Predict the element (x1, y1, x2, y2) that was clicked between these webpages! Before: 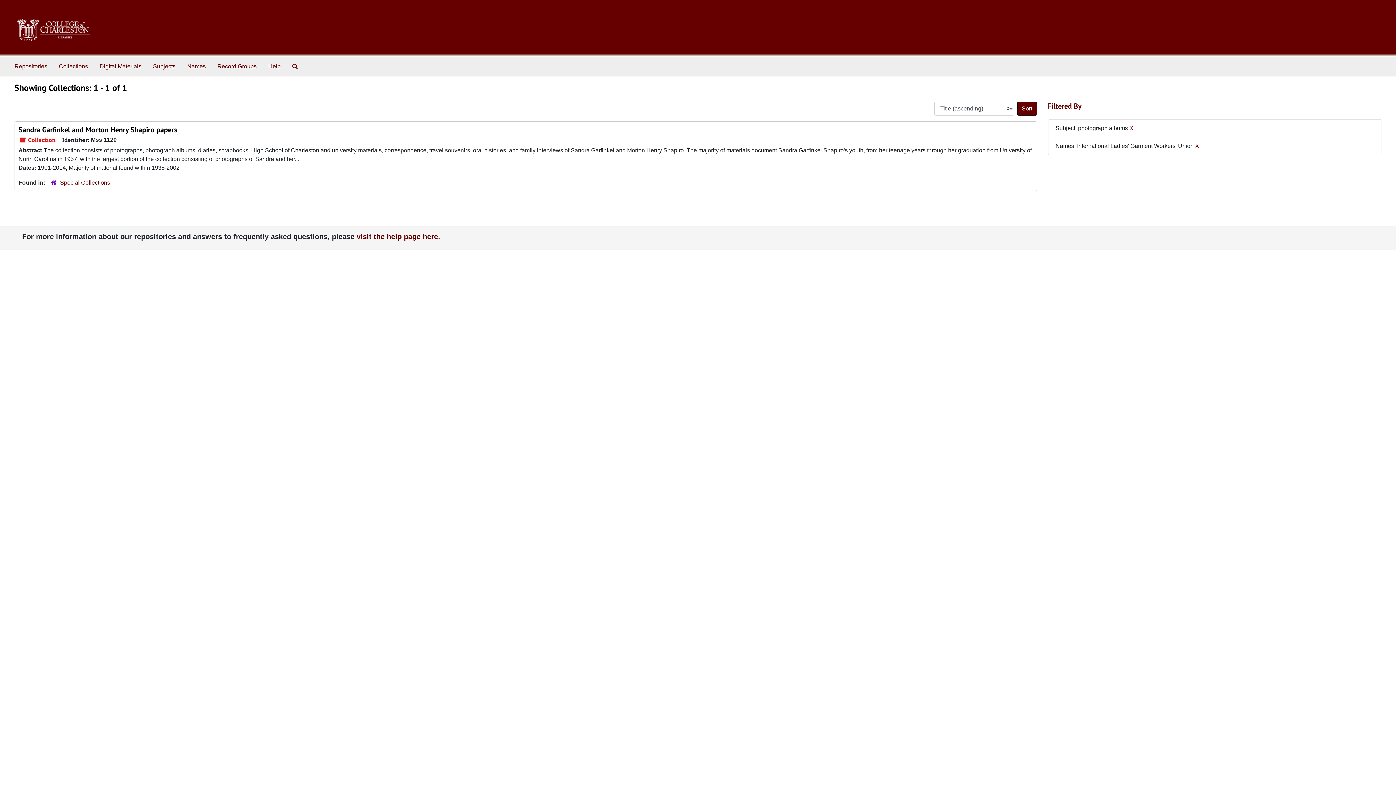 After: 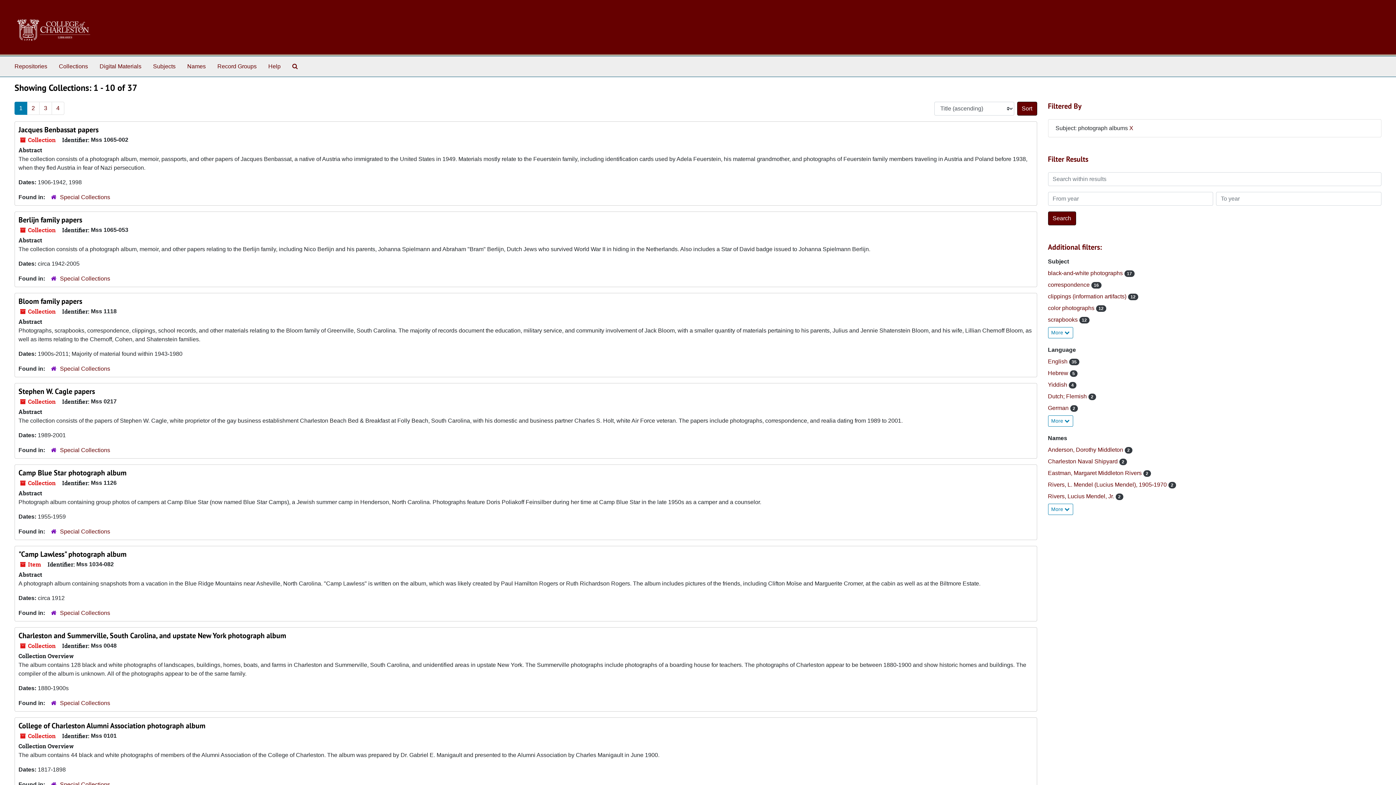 Action: label: X bbox: (1195, 142, 1199, 149)